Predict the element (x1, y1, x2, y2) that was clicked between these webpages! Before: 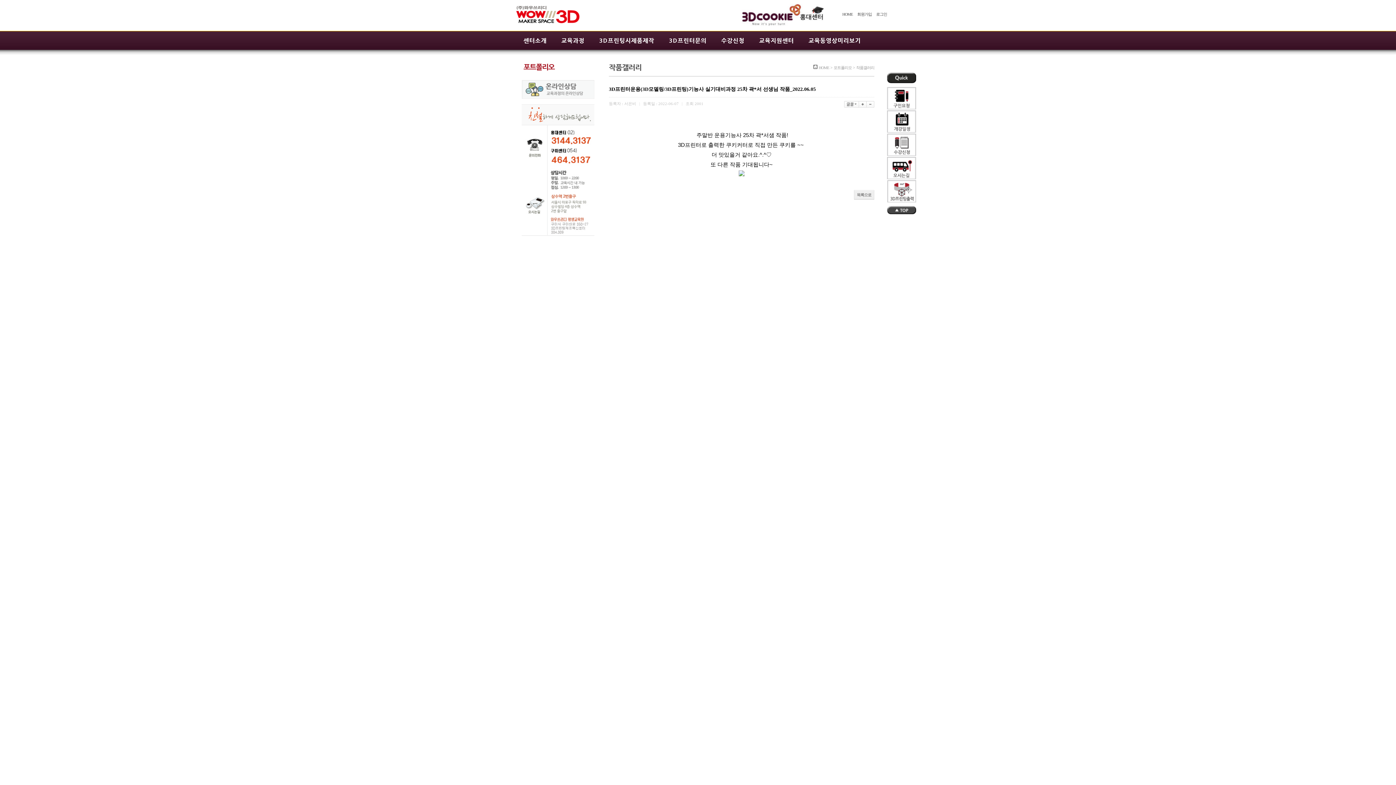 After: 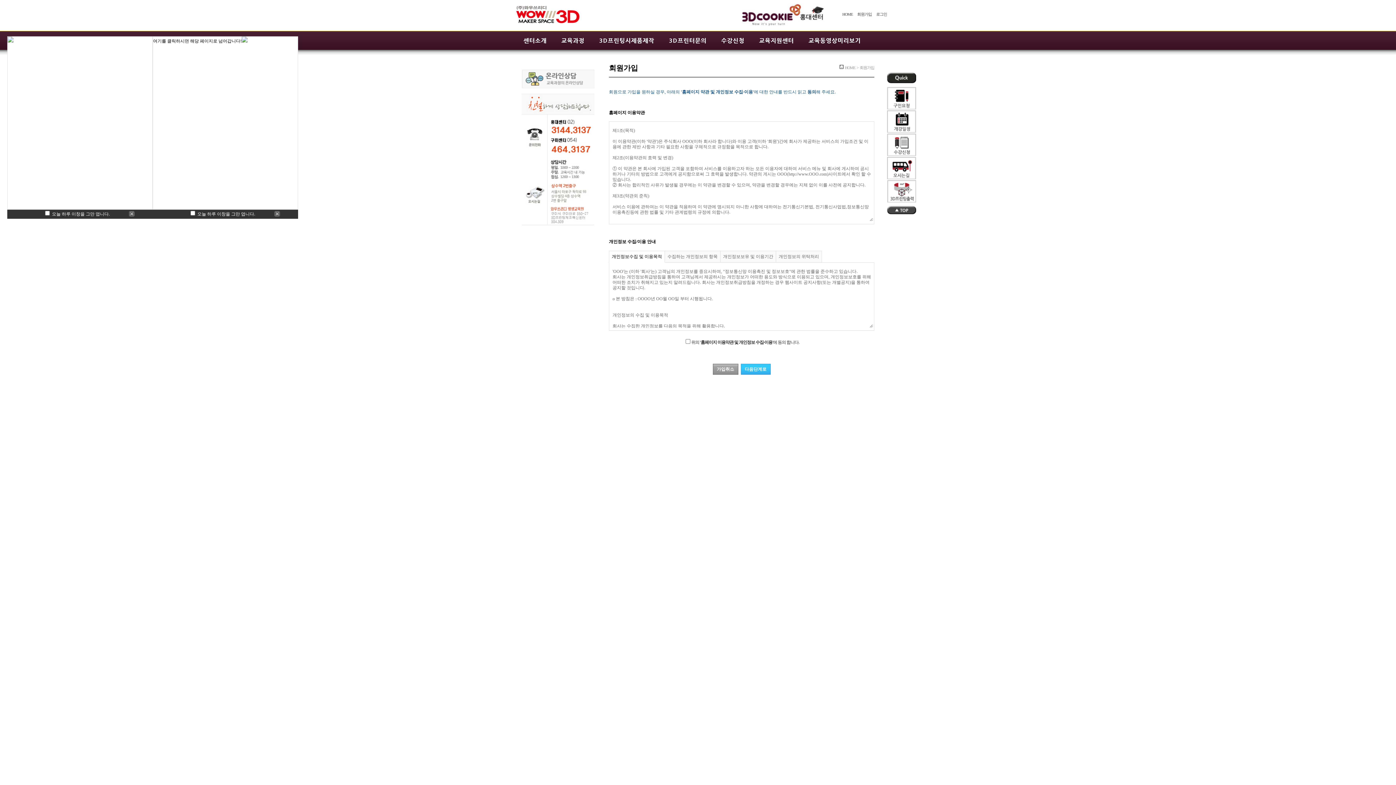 Action: label: 회원가입 bbox: (857, 12, 872, 16)